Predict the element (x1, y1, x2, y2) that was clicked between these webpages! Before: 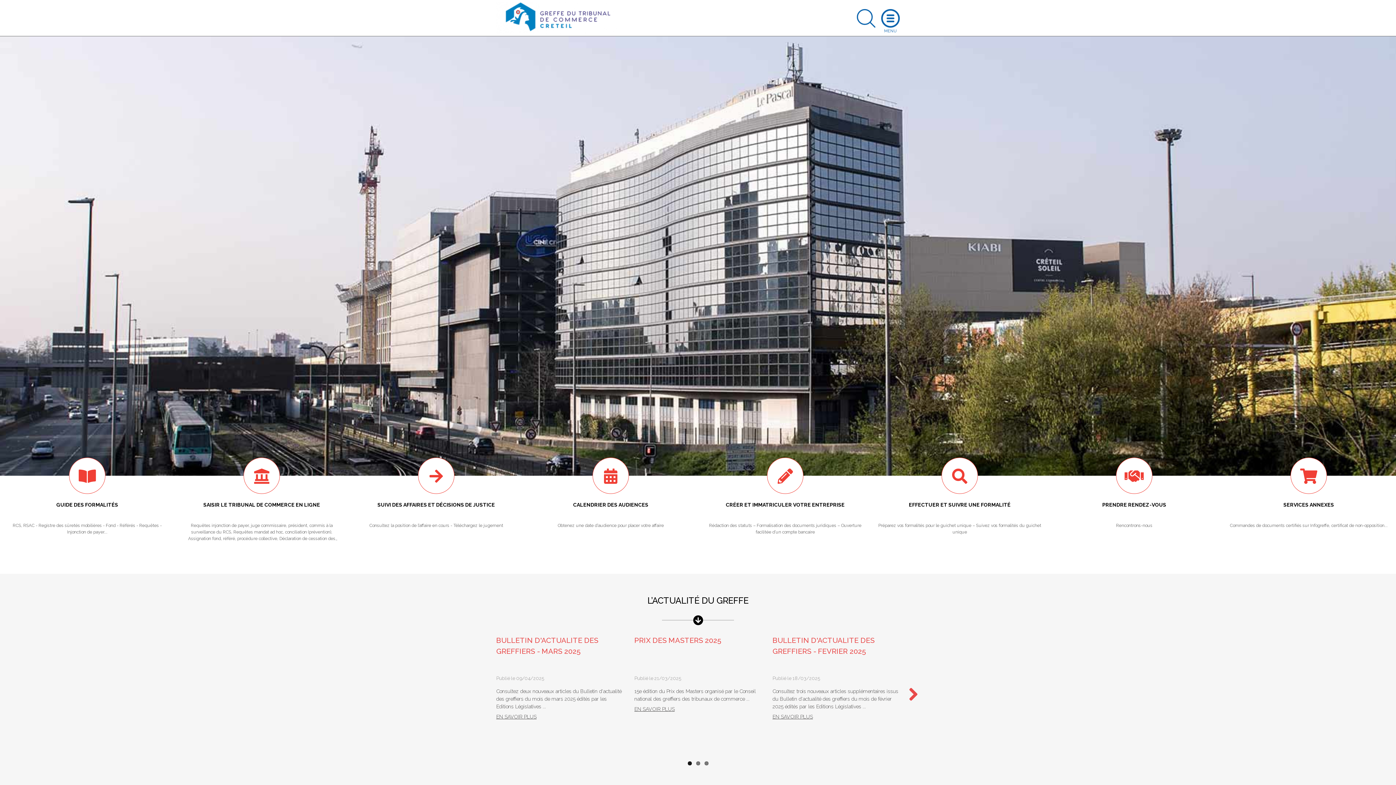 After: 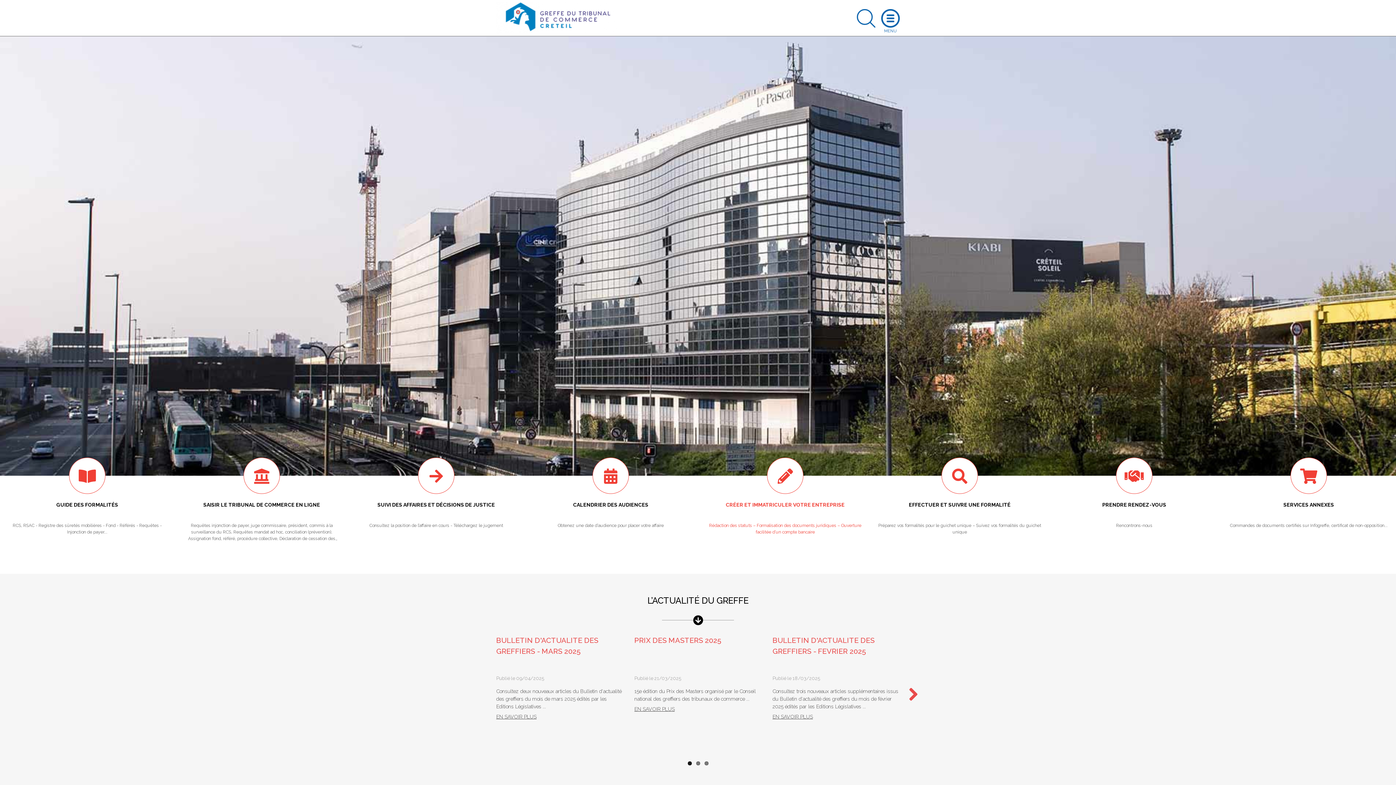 Action: bbox: (698, 457, 872, 548) label: CRÉER ET IMMATRICULER VOTRE ENTREPRISE

Rédaction des statuts – Formalisation des documents juridiques – Ouverture facilitée d’un compte bancaire